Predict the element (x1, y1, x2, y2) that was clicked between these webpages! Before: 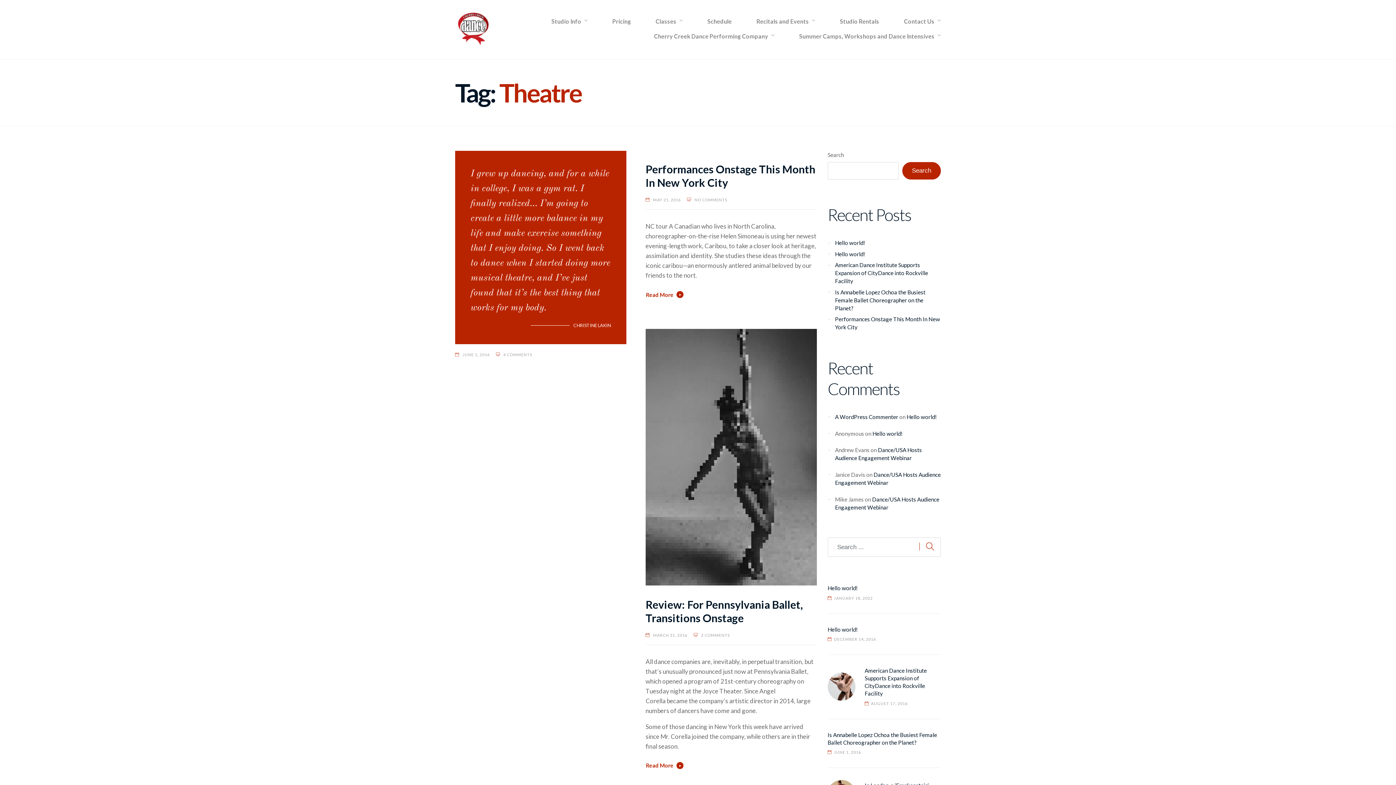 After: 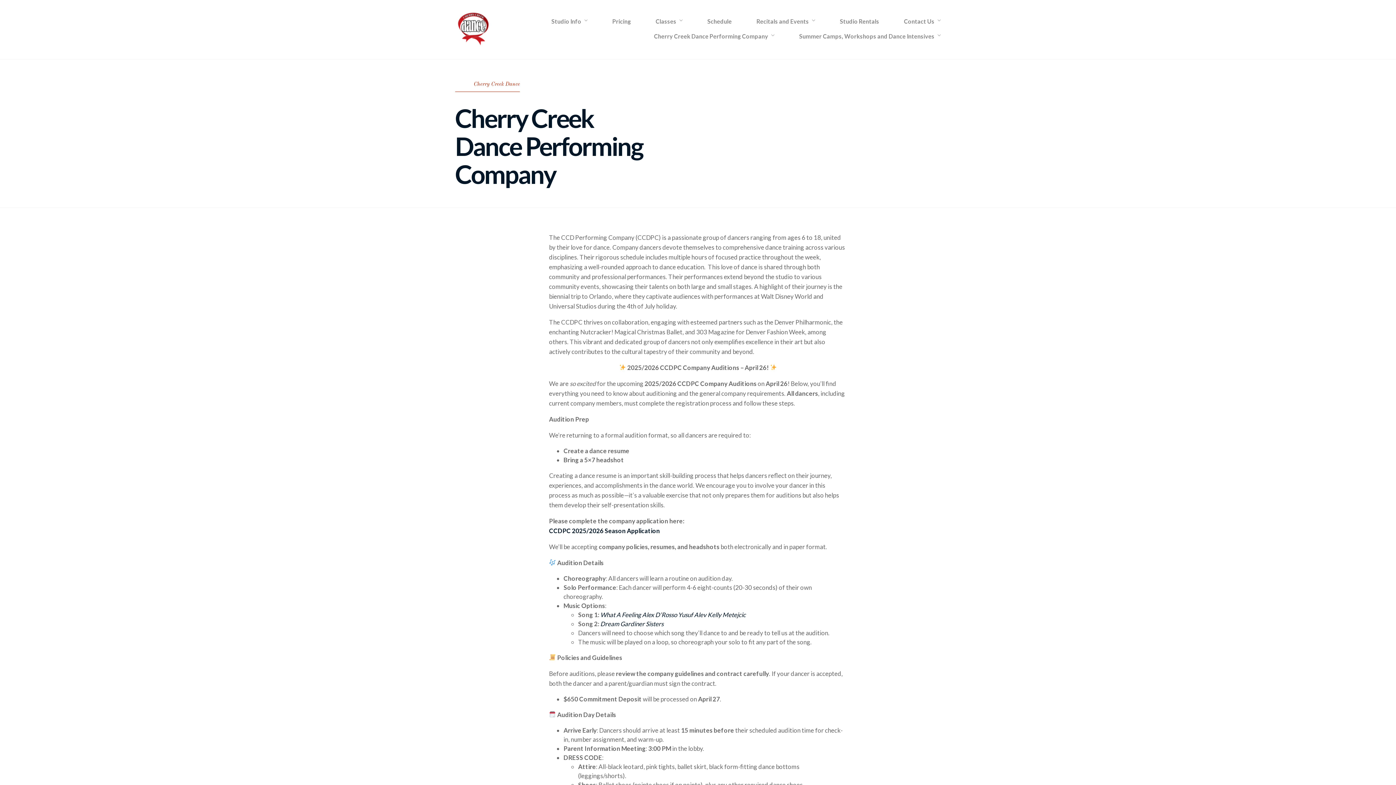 Action: bbox: (654, 29, 774, 43) label: Cherry Creek Dance Performing Company